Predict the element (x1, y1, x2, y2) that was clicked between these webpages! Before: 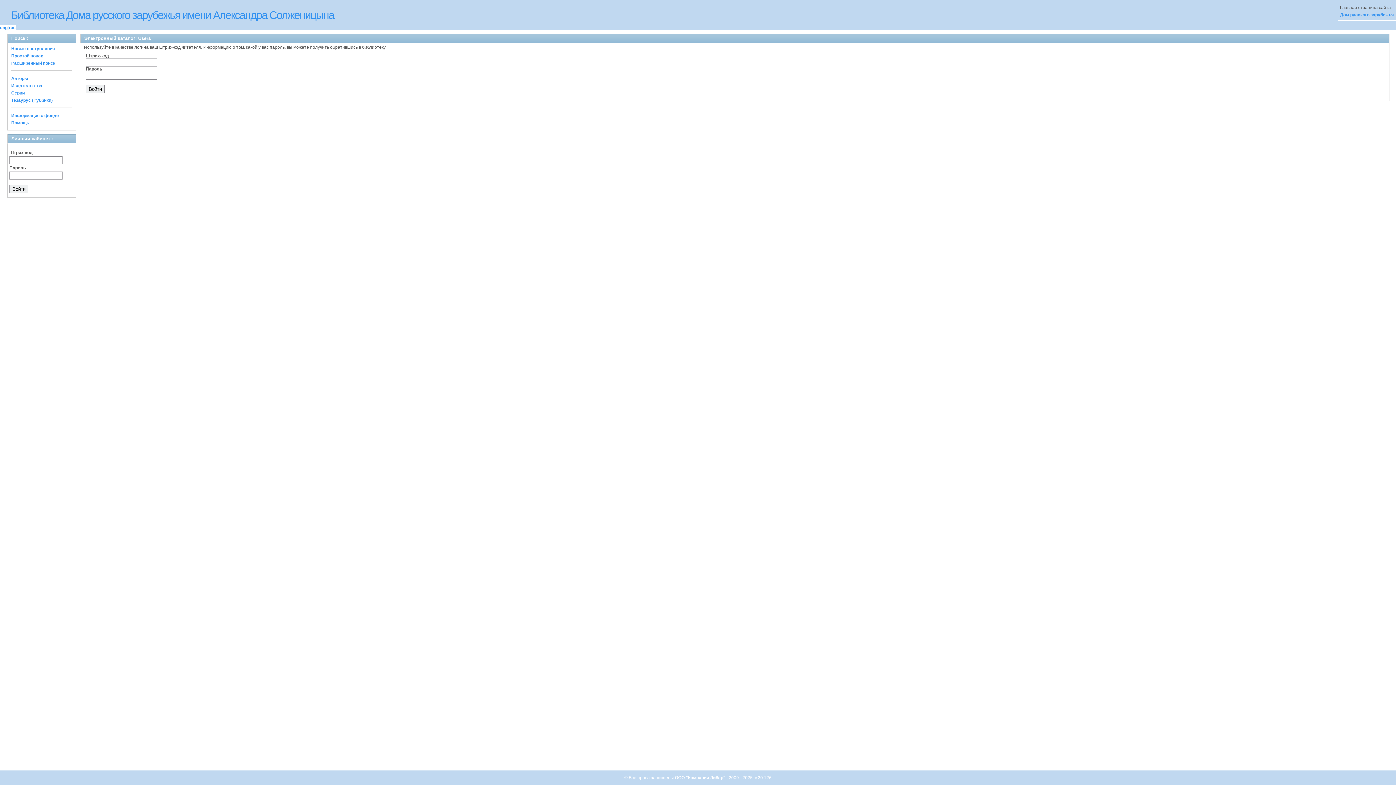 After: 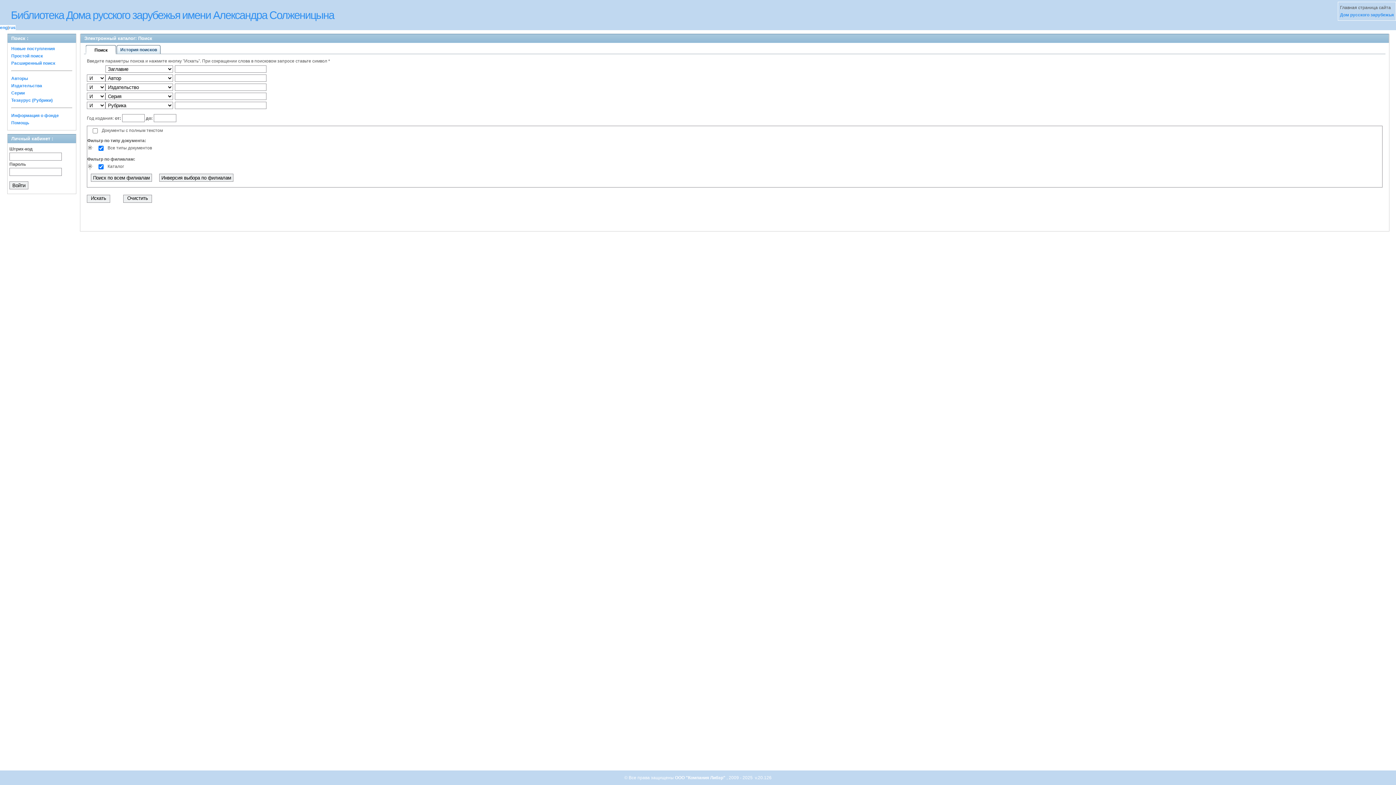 Action: bbox: (11, 60, 55, 65) label: Расширенный поиск